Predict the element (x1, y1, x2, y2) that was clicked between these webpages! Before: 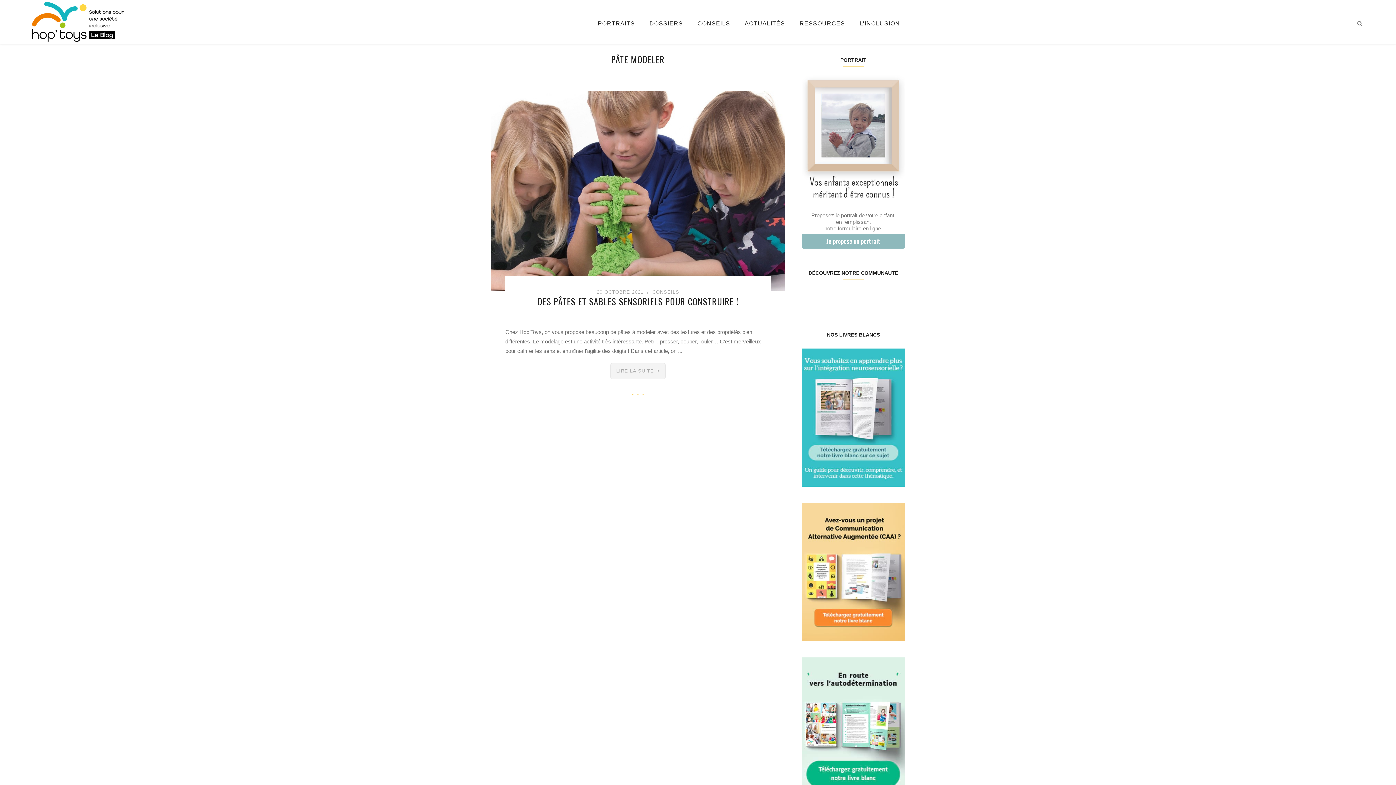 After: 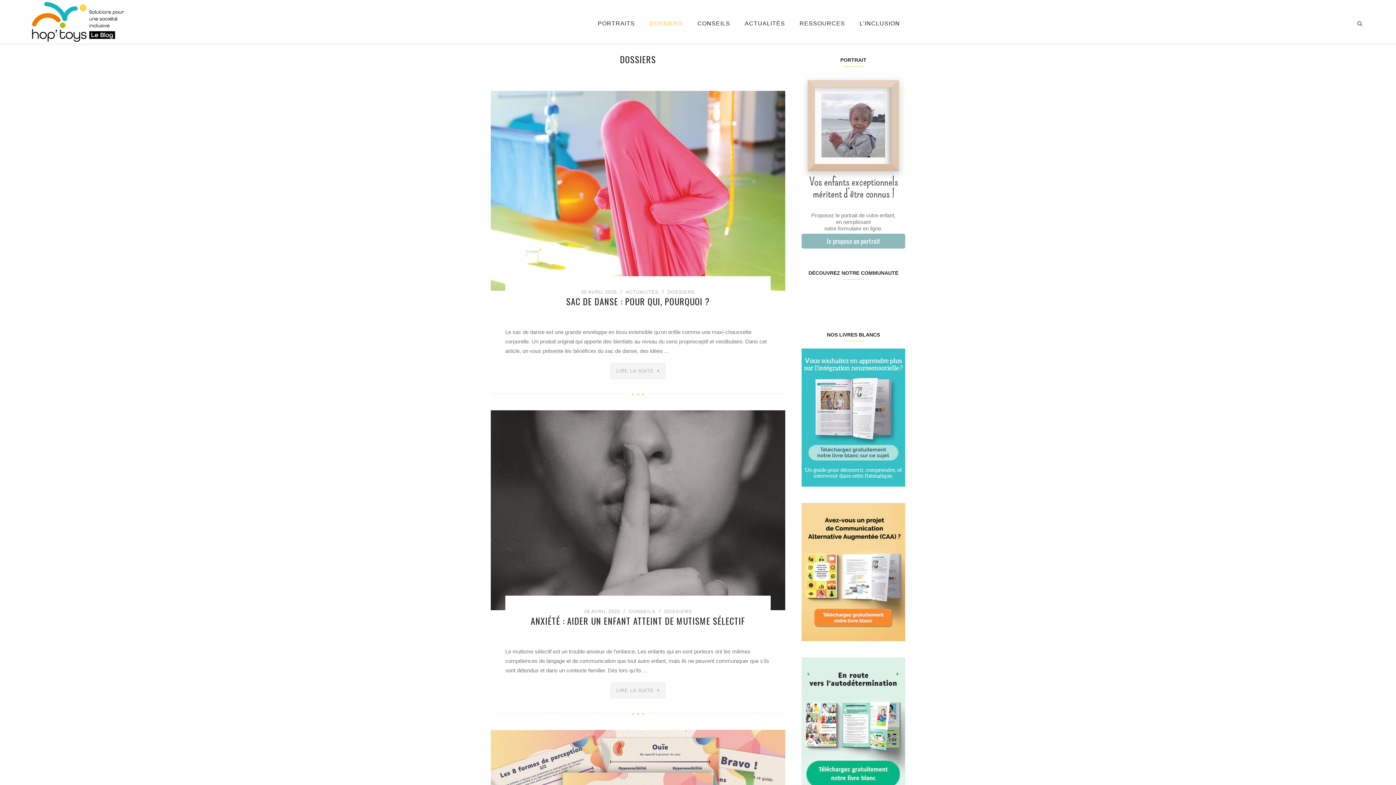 Action: bbox: (649, 0, 683, 47) label: DOSSIERS